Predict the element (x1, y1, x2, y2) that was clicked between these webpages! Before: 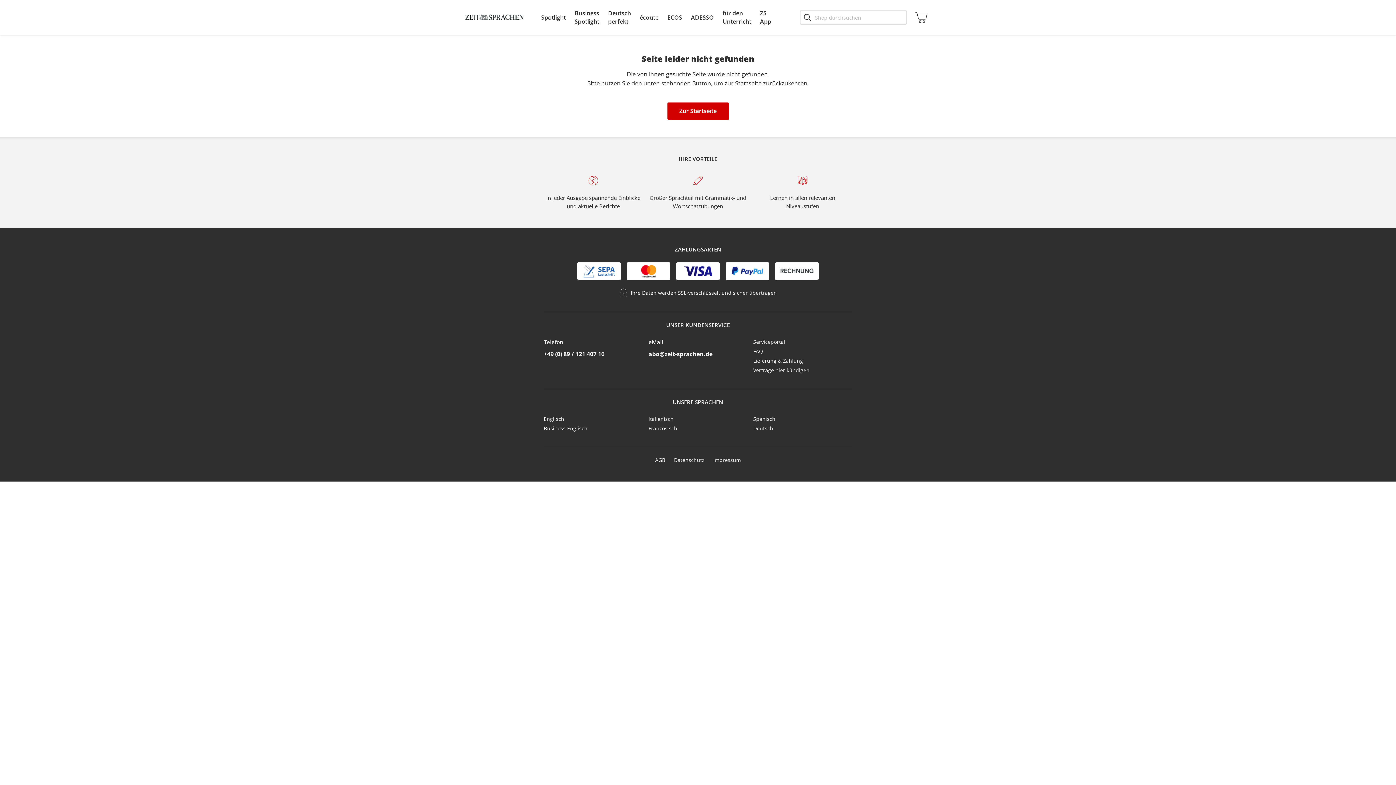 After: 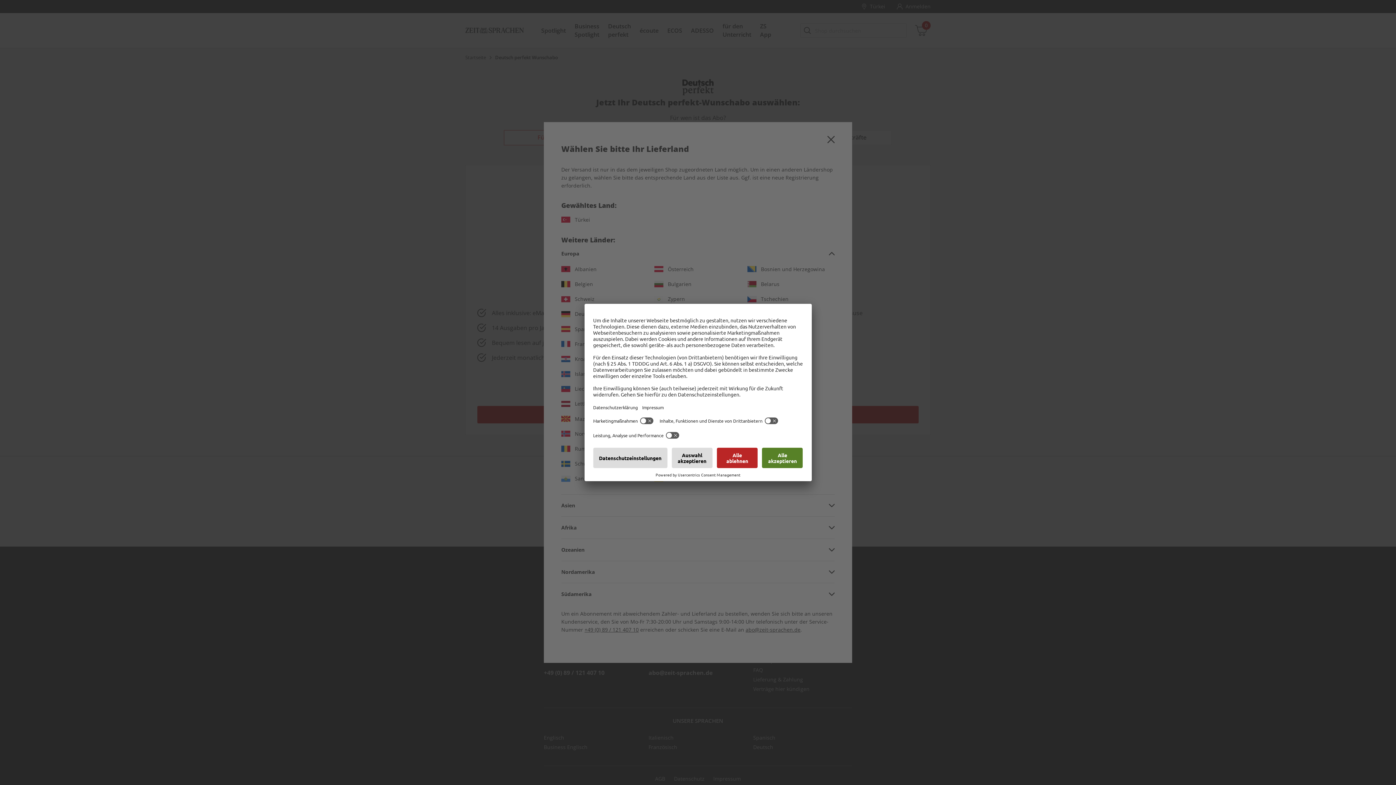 Action: label: Deutsch perfekt bbox: (603, 0, 635, 34)